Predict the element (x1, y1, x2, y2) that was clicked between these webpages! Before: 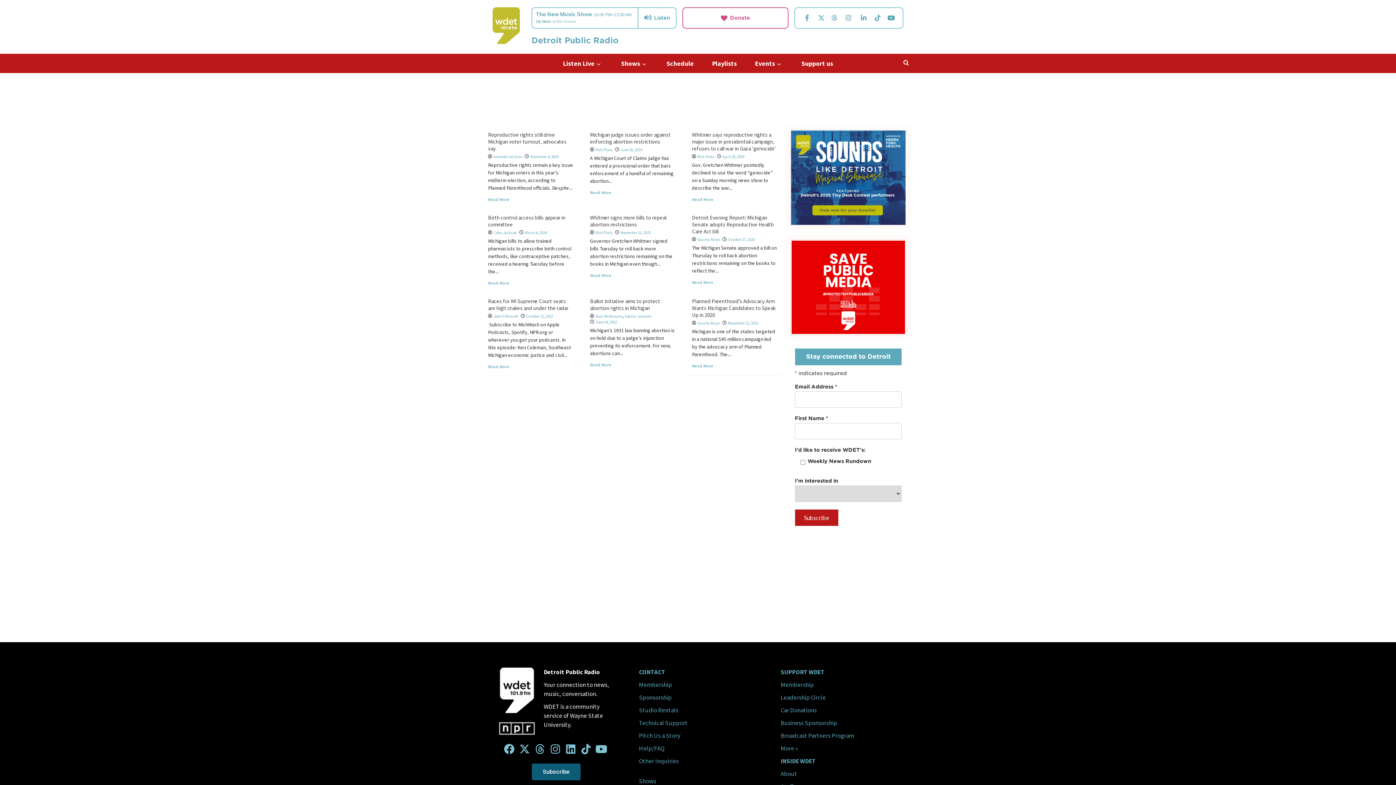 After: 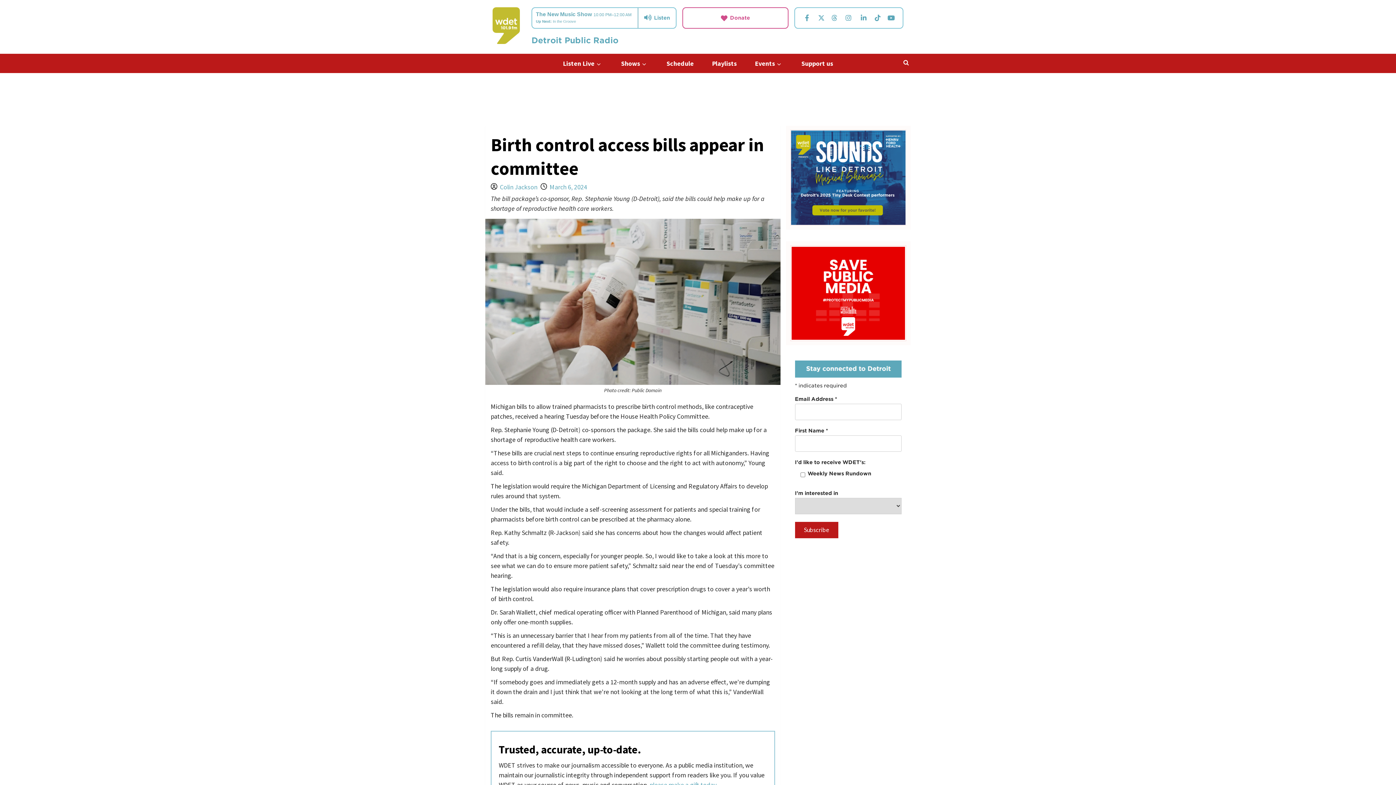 Action: bbox: (488, 280, 509, 285) label: Read more about Birth control access bills appear in committee